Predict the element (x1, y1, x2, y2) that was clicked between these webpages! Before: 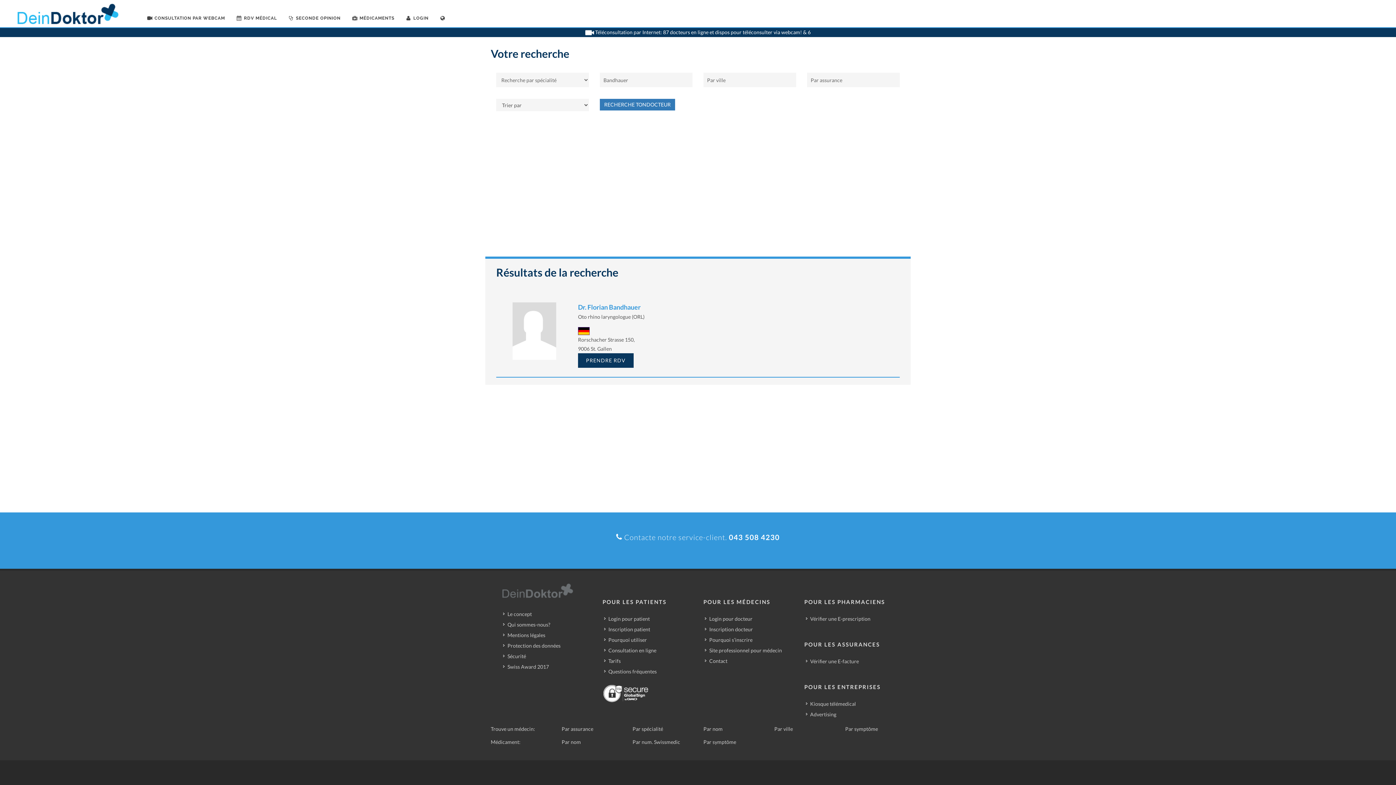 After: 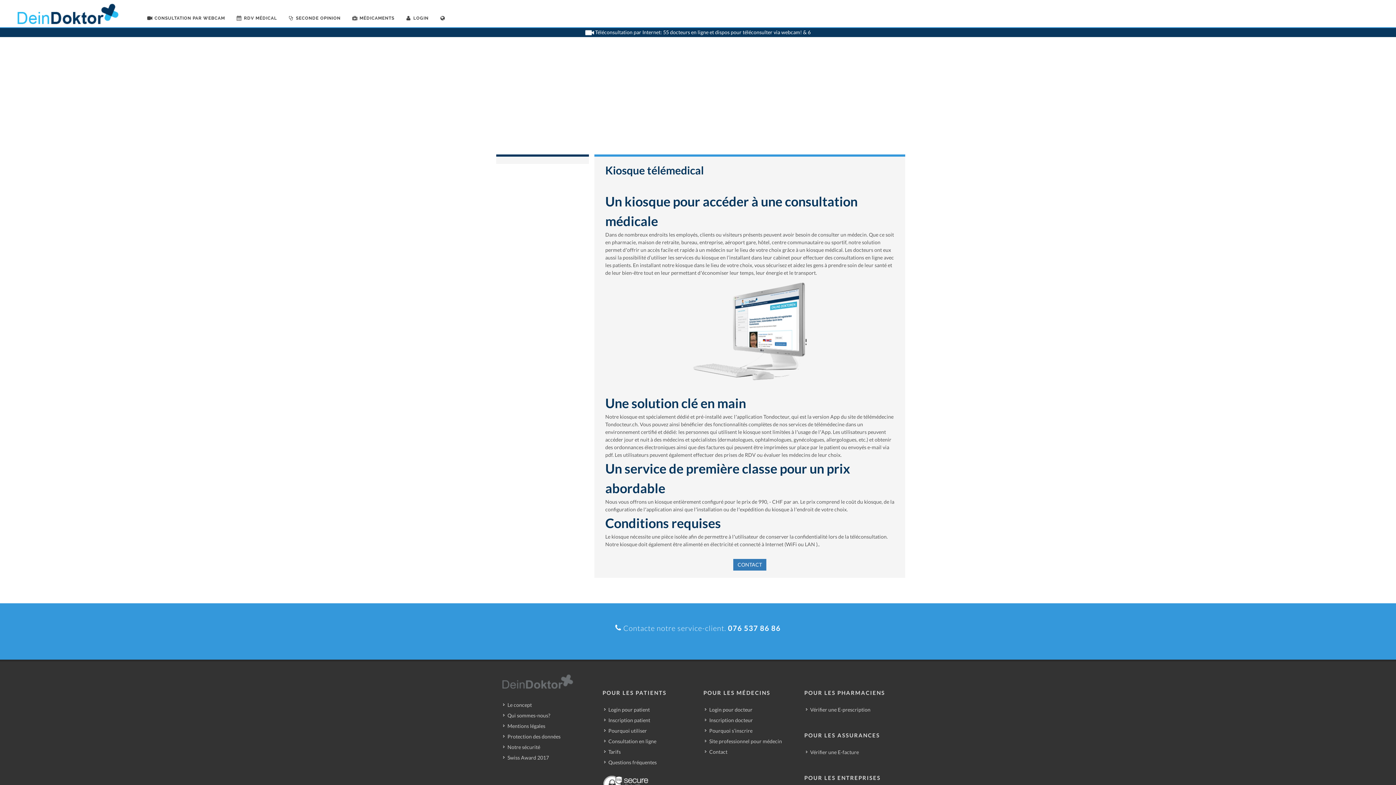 Action: bbox: (806, 700, 857, 708) label: Kiosque télémedical